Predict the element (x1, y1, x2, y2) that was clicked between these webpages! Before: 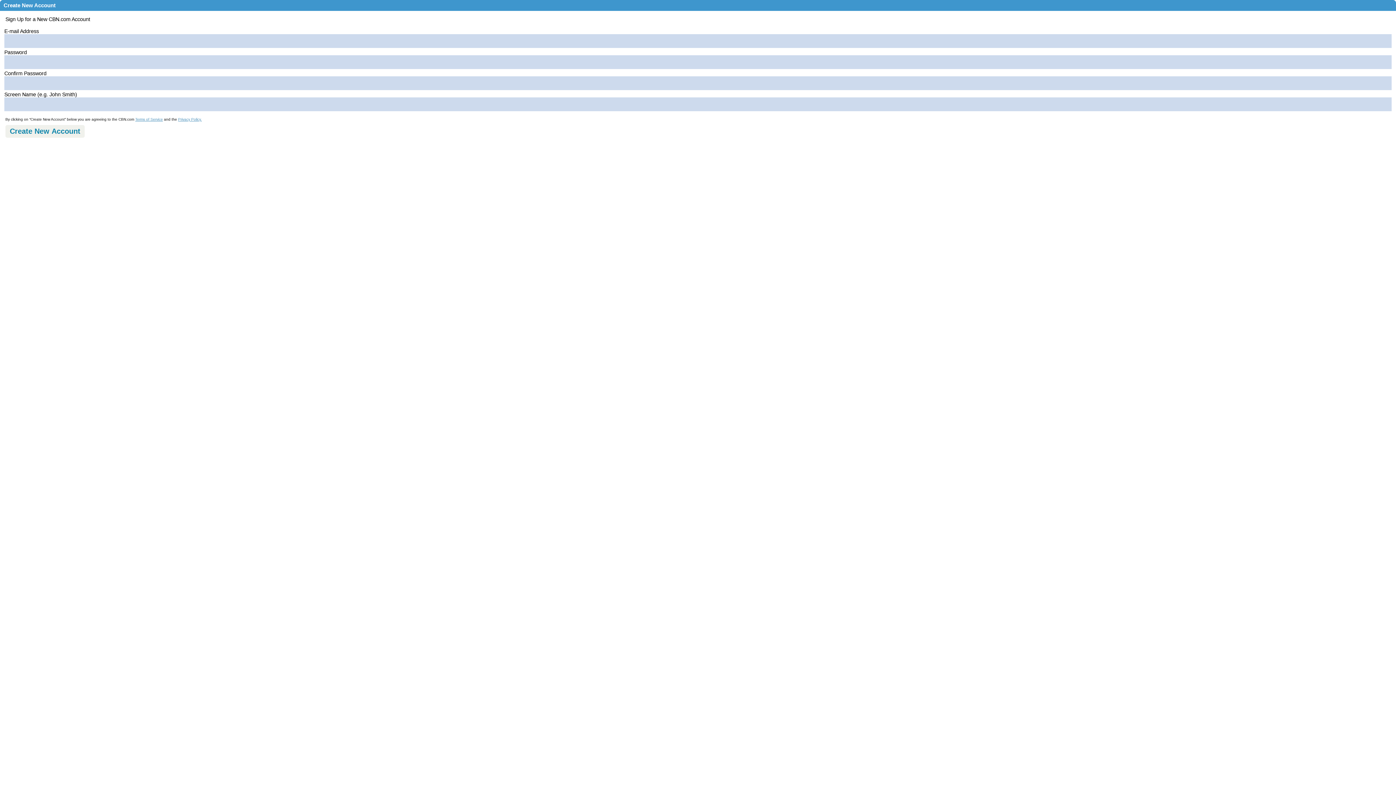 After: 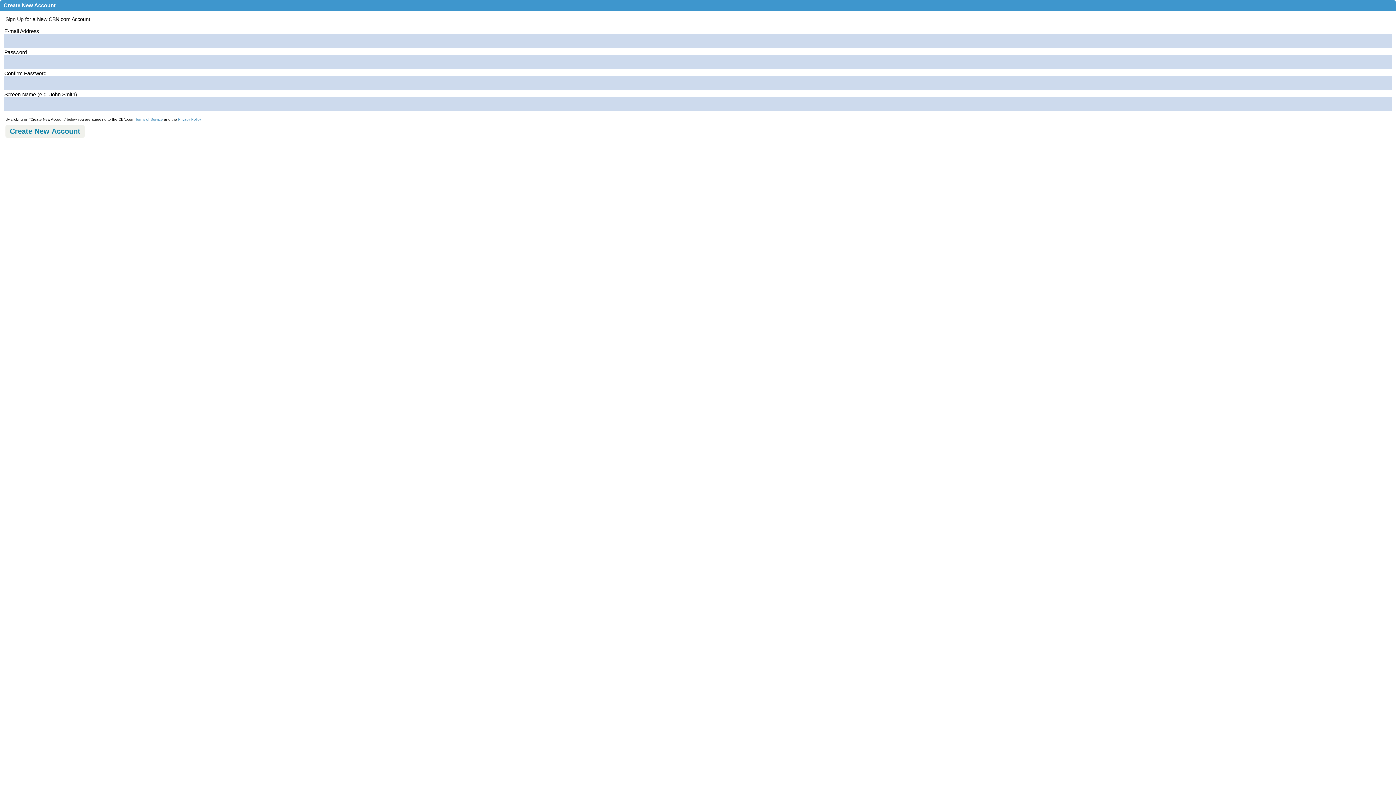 Action: bbox: (135, 117, 162, 121) label: Terms of Service